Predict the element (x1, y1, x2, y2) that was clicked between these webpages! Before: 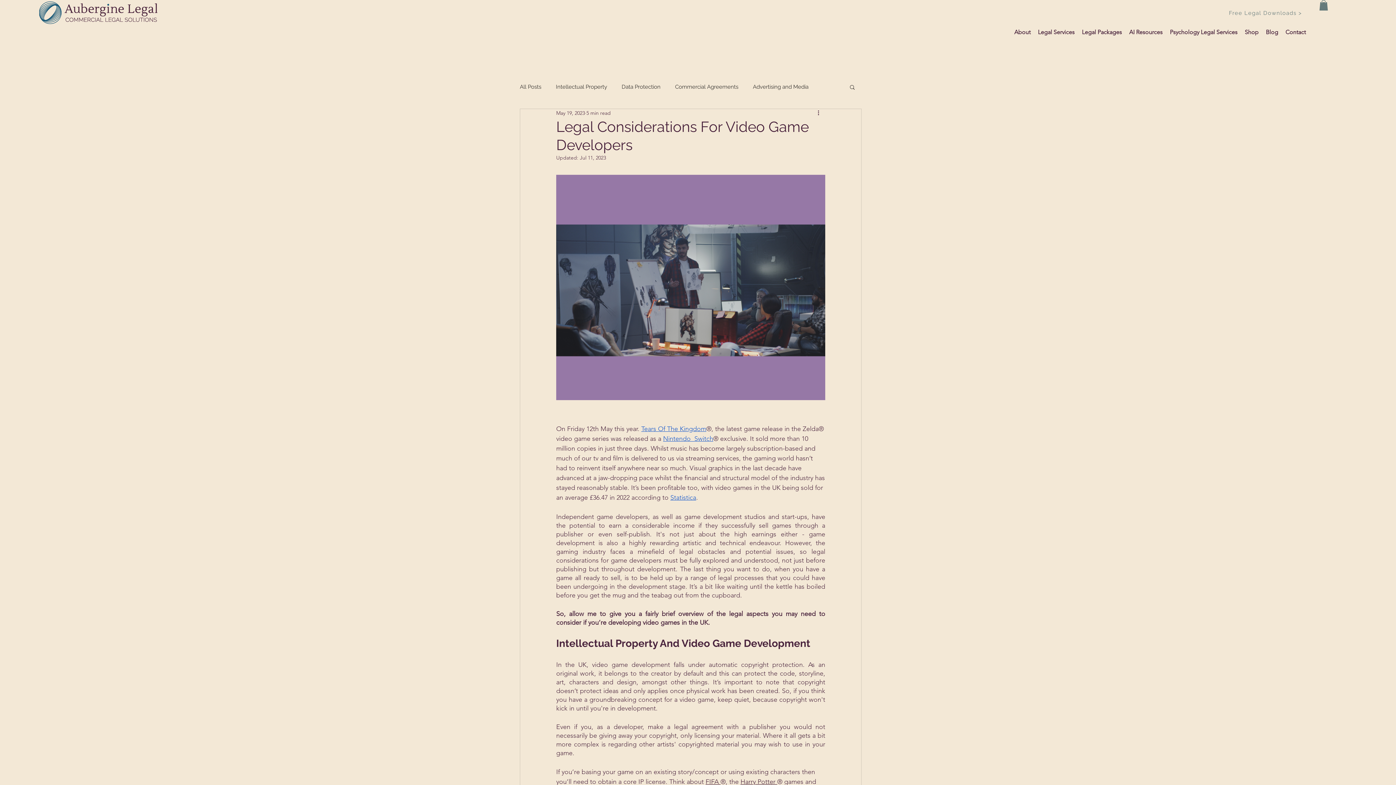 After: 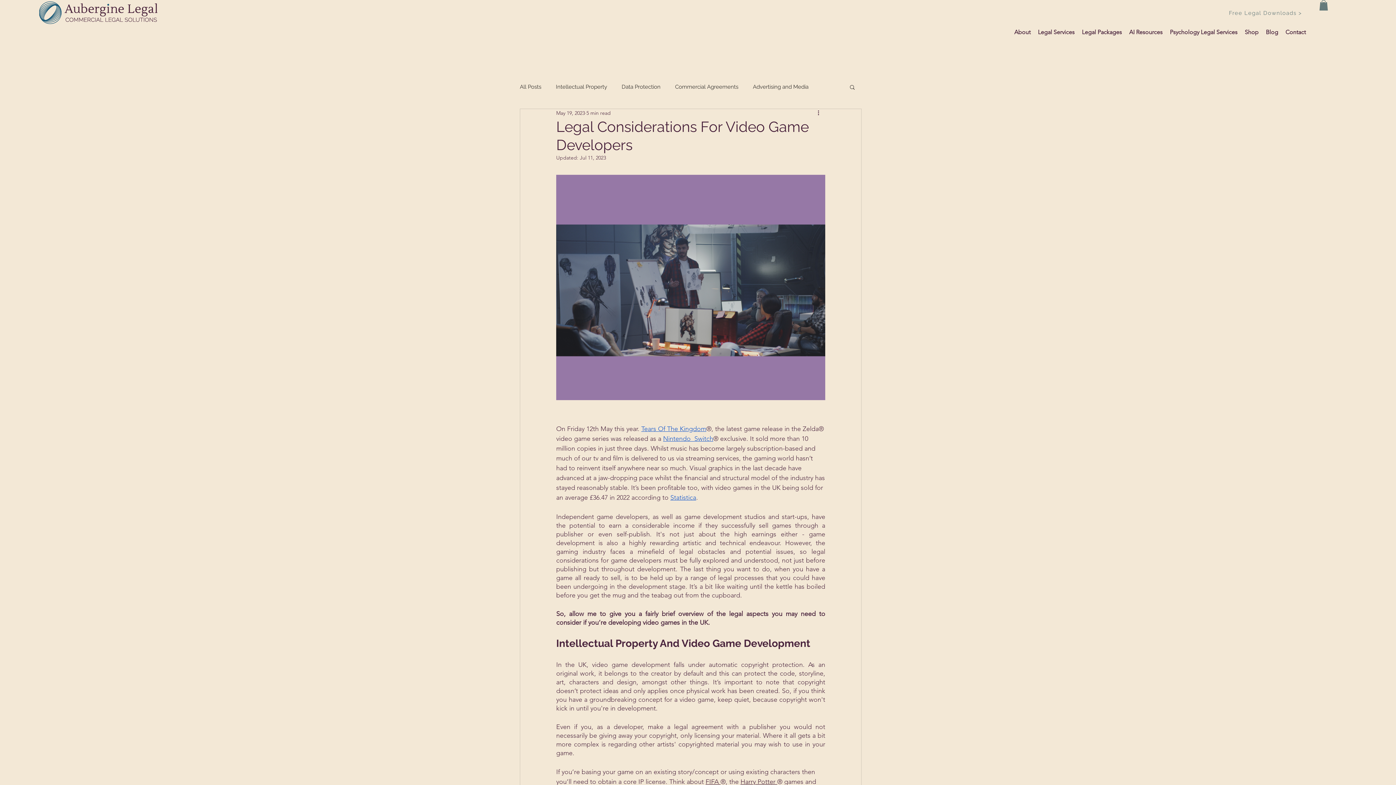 Action: label: About bbox: (1010, 27, 1034, 37)